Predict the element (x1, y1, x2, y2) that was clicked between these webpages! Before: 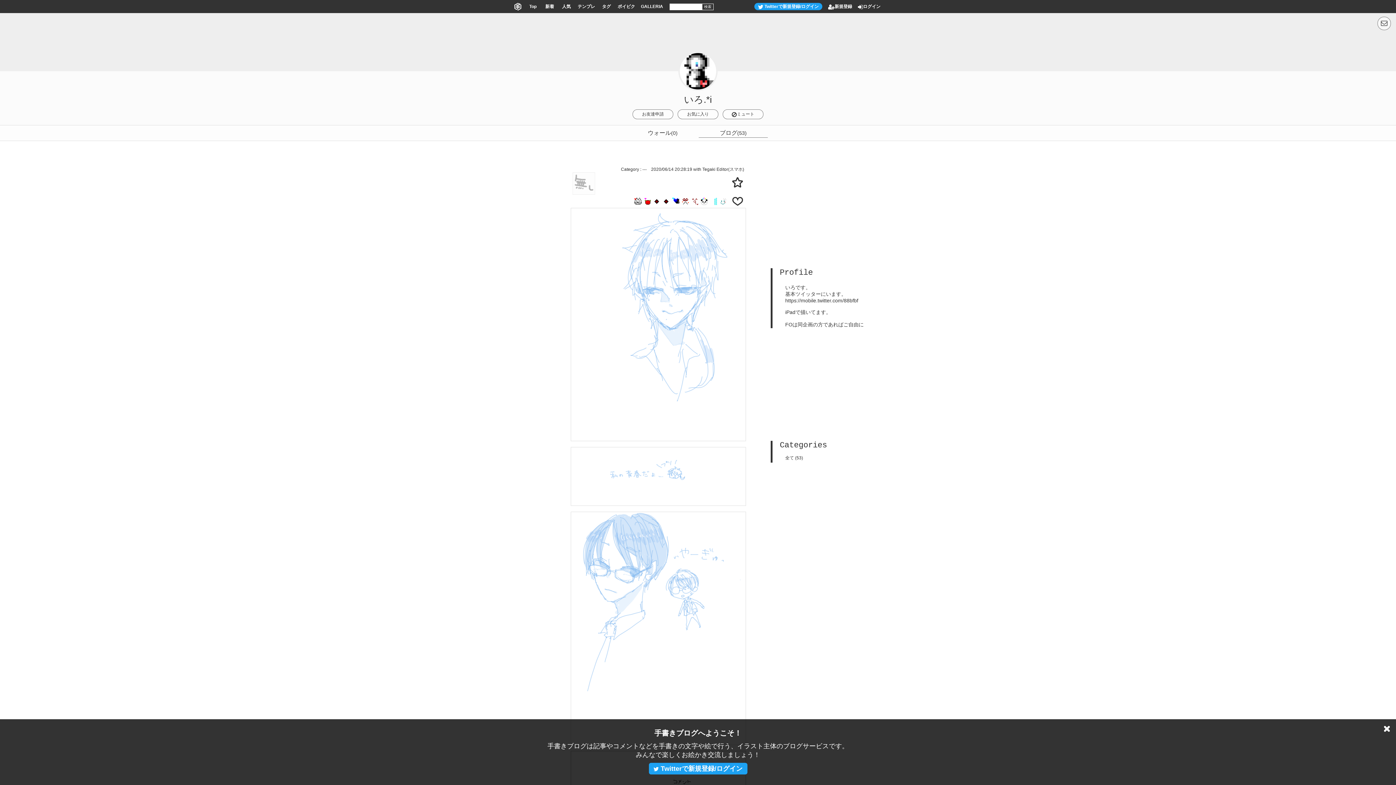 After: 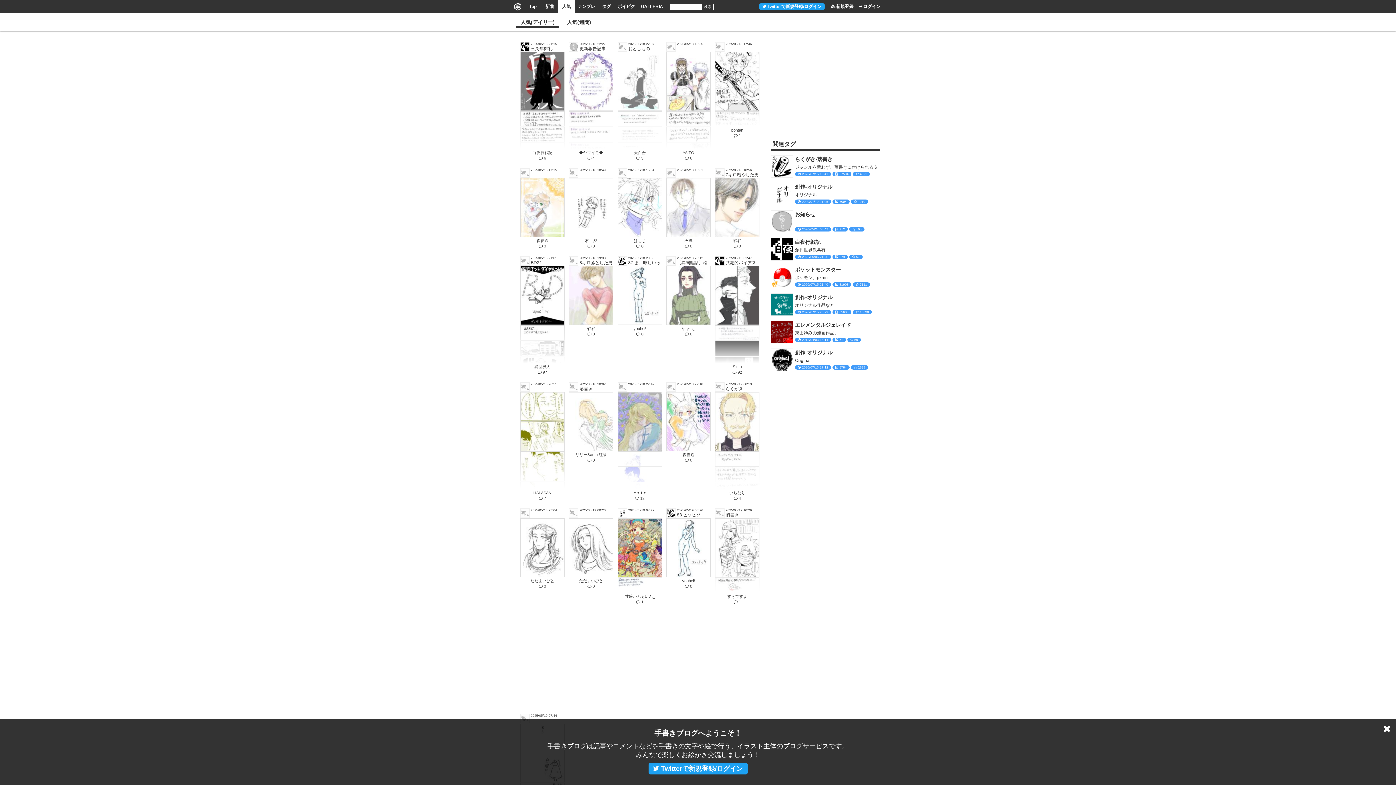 Action: label: 人気 bbox: (558, 0, 574, 13)